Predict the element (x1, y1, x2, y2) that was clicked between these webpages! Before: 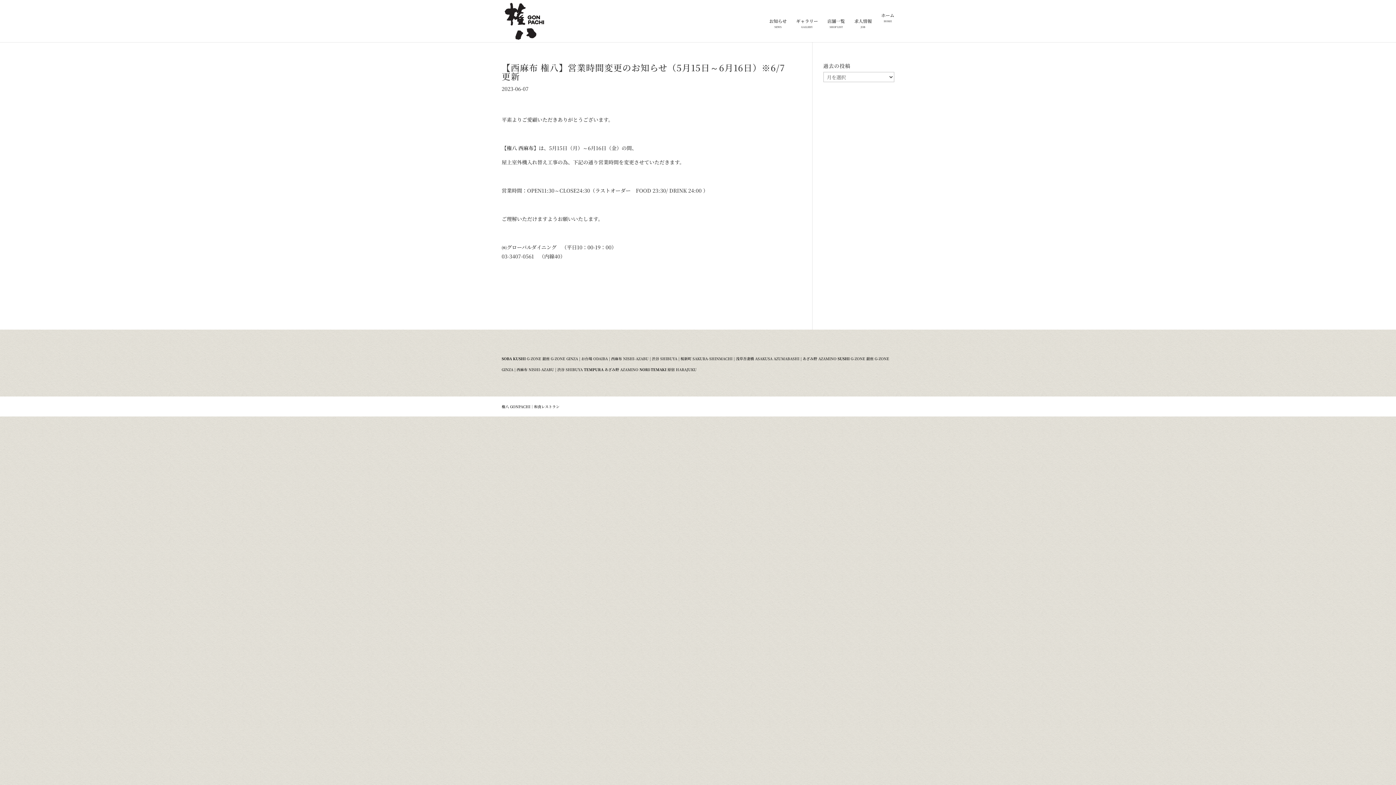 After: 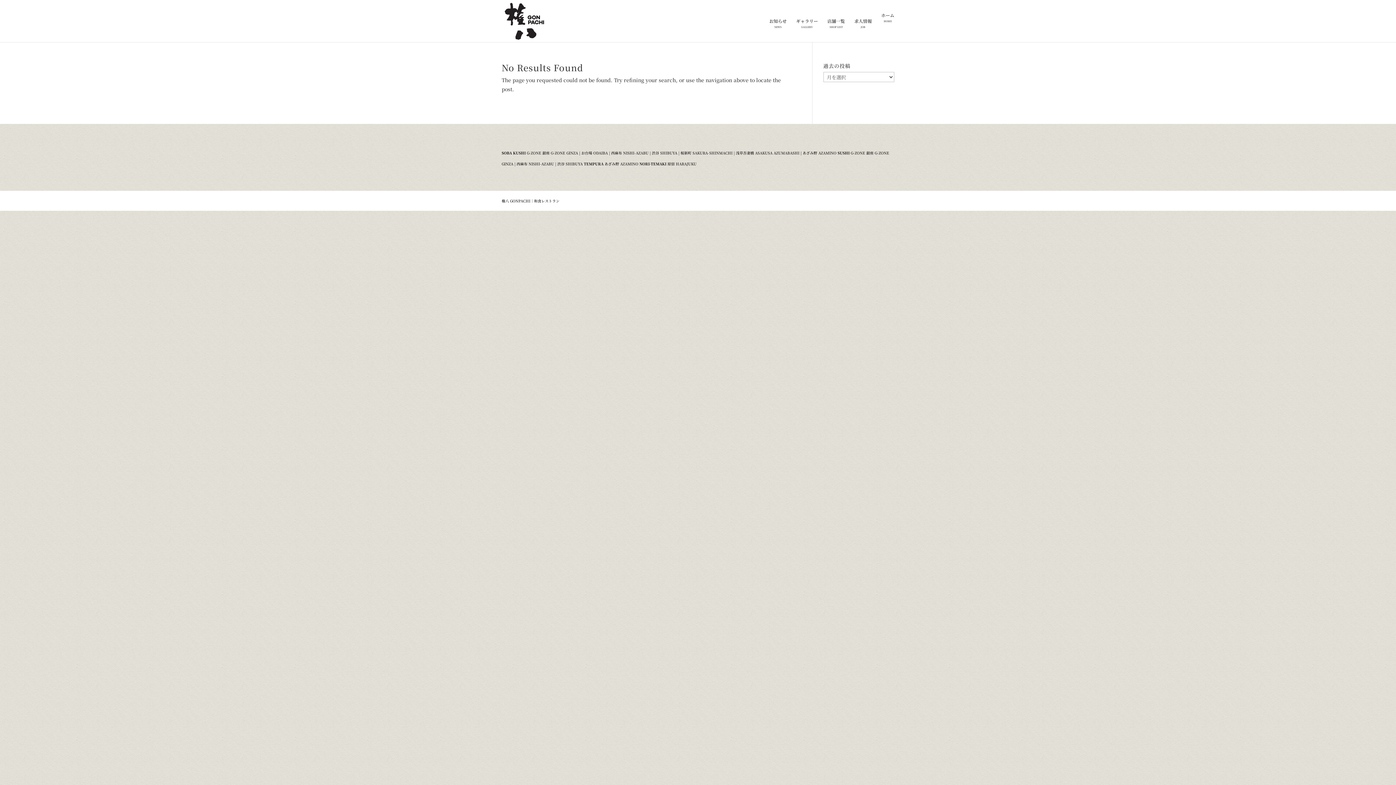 Action: label: G-ZONE 銀座 G-ZONE GINZA bbox: (526, 355, 578, 361)